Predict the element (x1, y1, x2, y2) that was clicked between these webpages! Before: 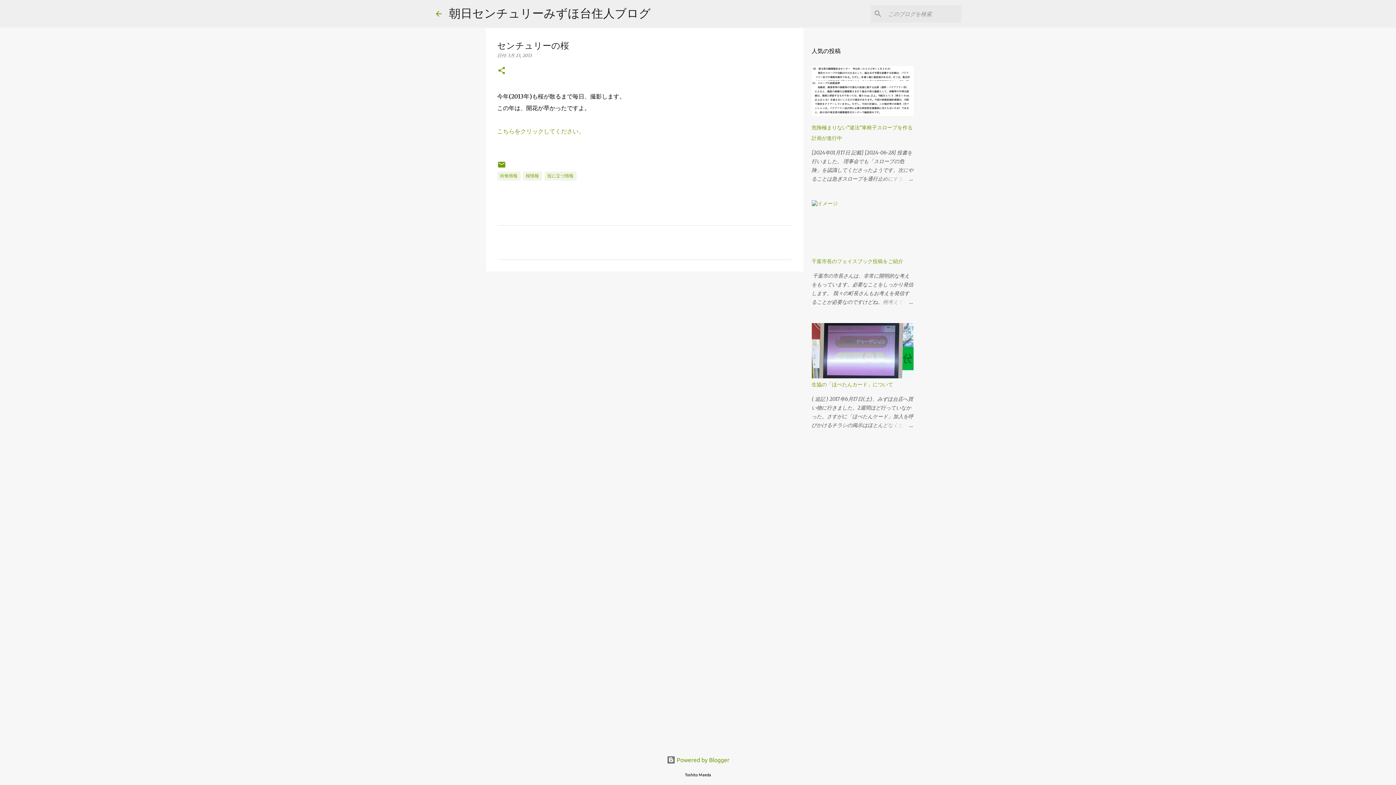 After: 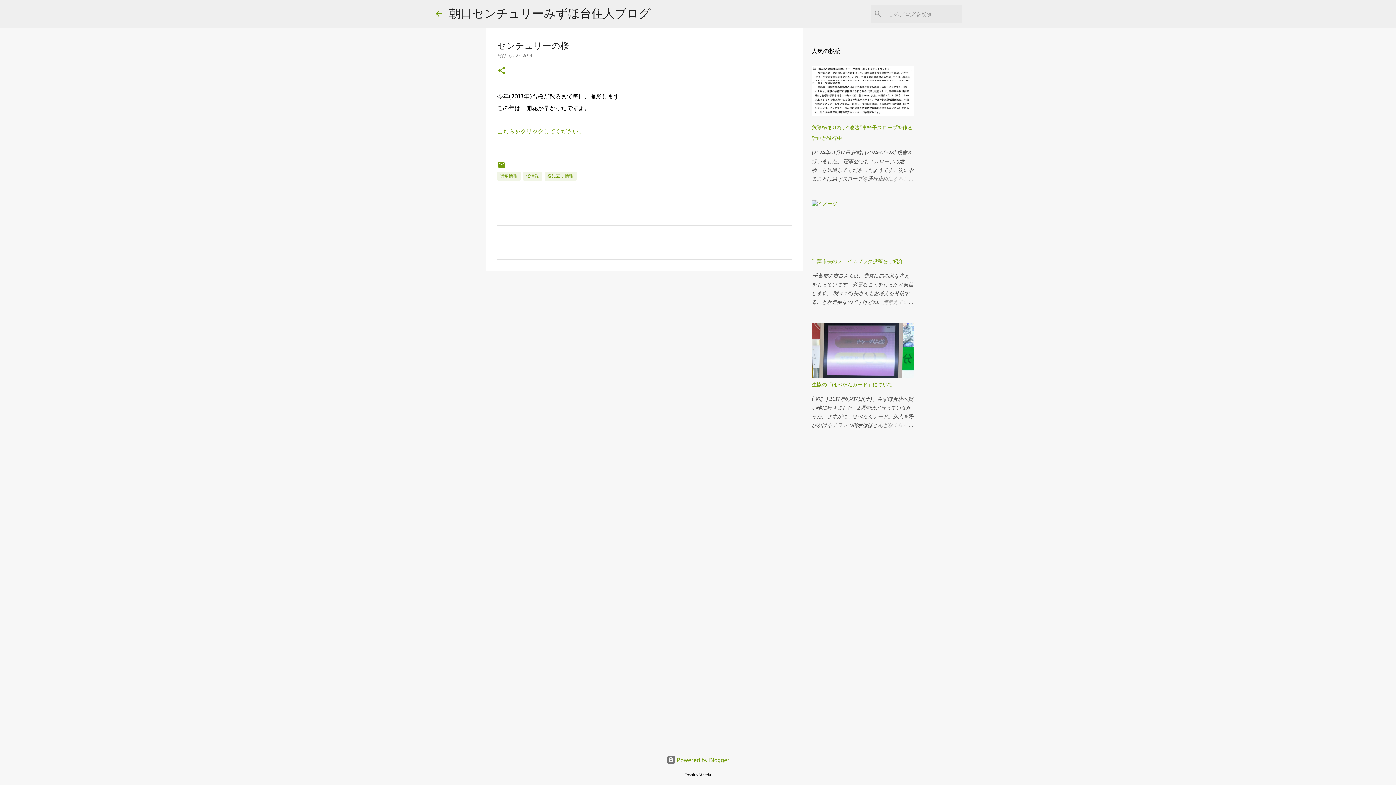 Action: bbox: (508, 52, 532, 58) label: 3月 23, 2013